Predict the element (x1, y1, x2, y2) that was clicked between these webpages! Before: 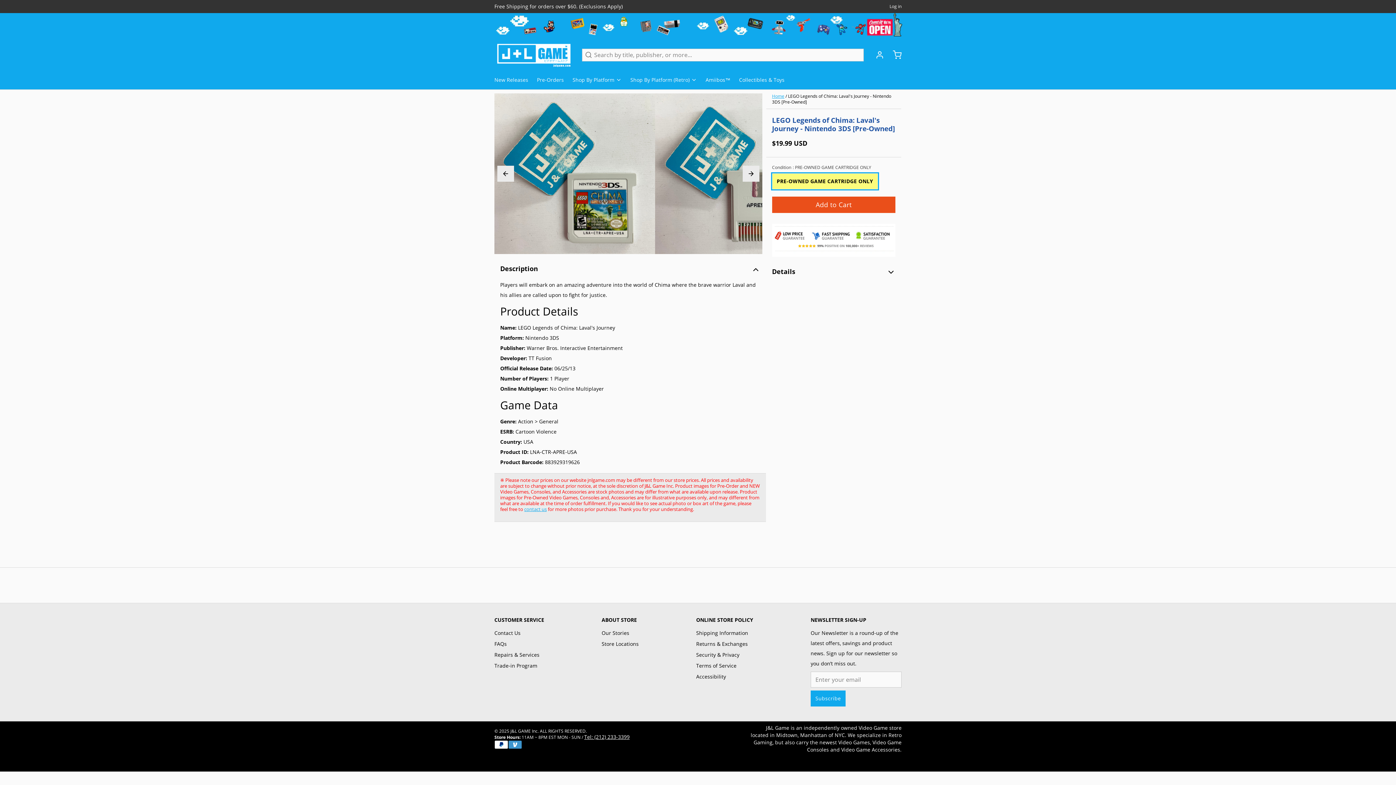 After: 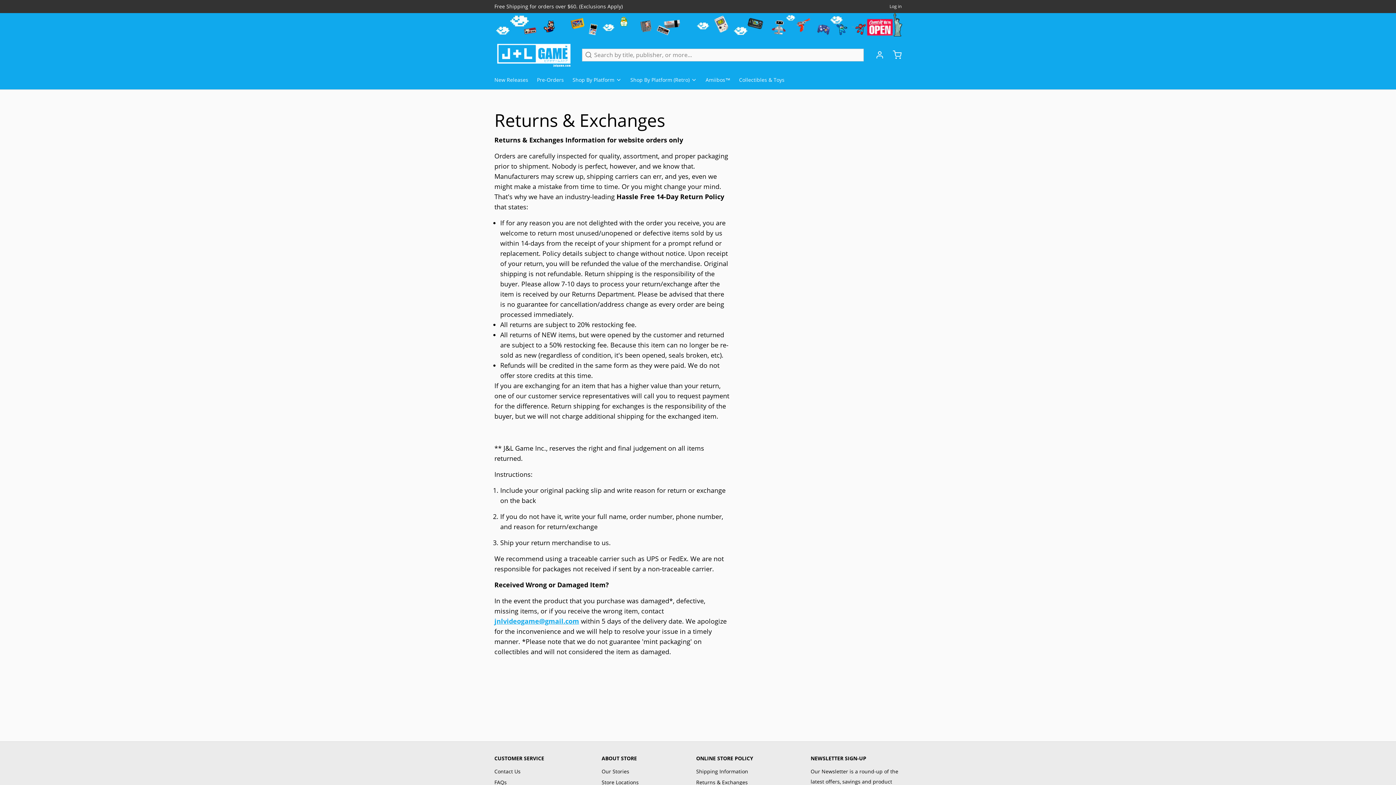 Action: label: Returns & Exchanges bbox: (696, 639, 753, 649)